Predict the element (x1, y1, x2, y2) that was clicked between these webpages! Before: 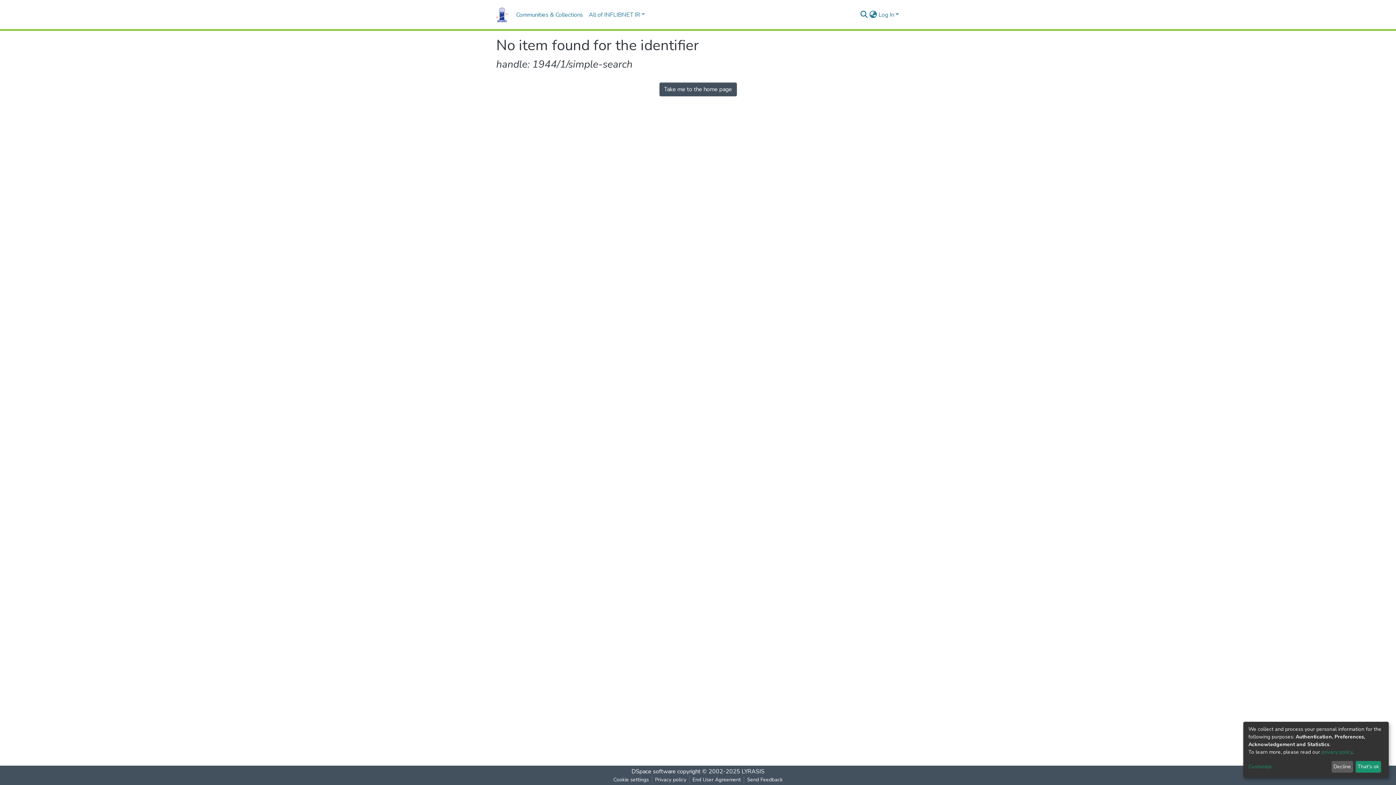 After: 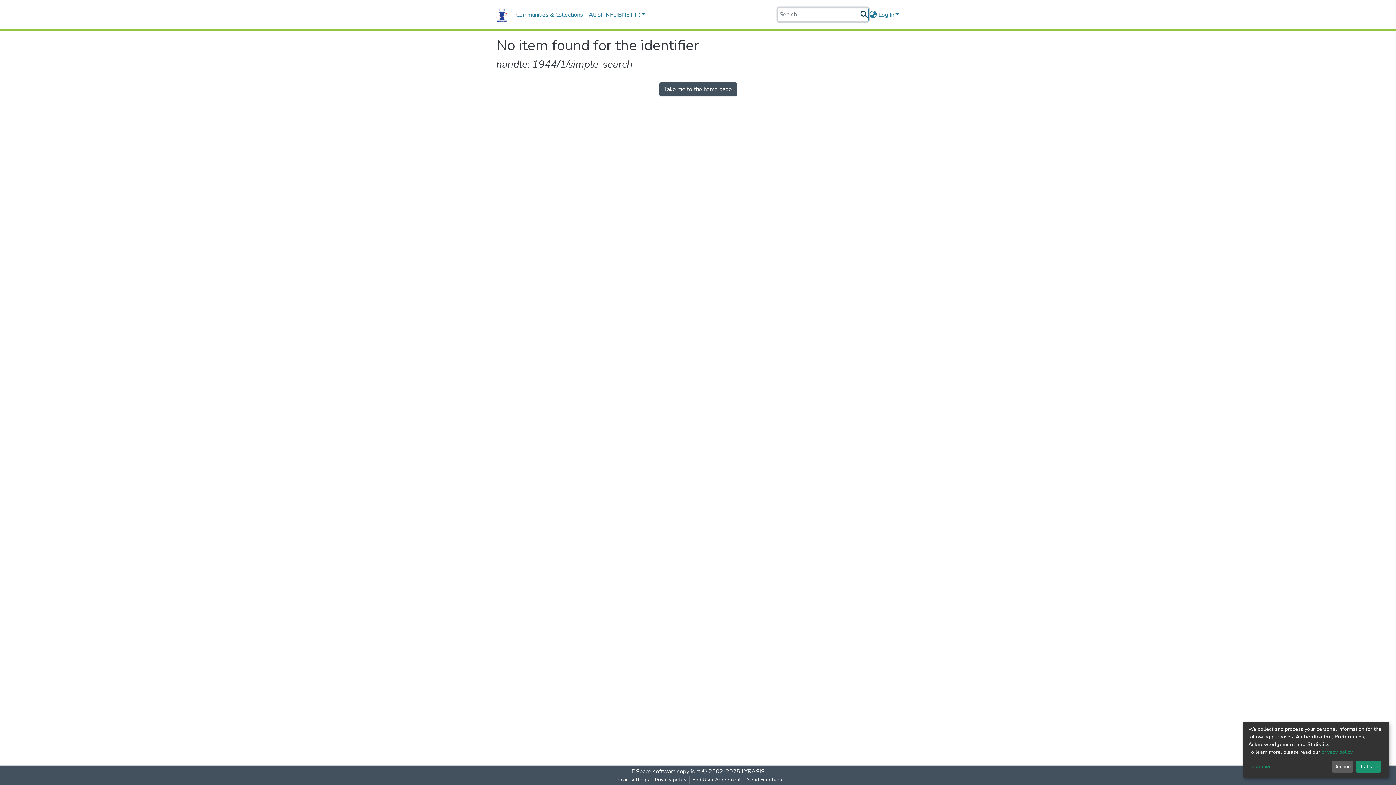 Action: bbox: (859, 10, 868, 19) label: Submit search